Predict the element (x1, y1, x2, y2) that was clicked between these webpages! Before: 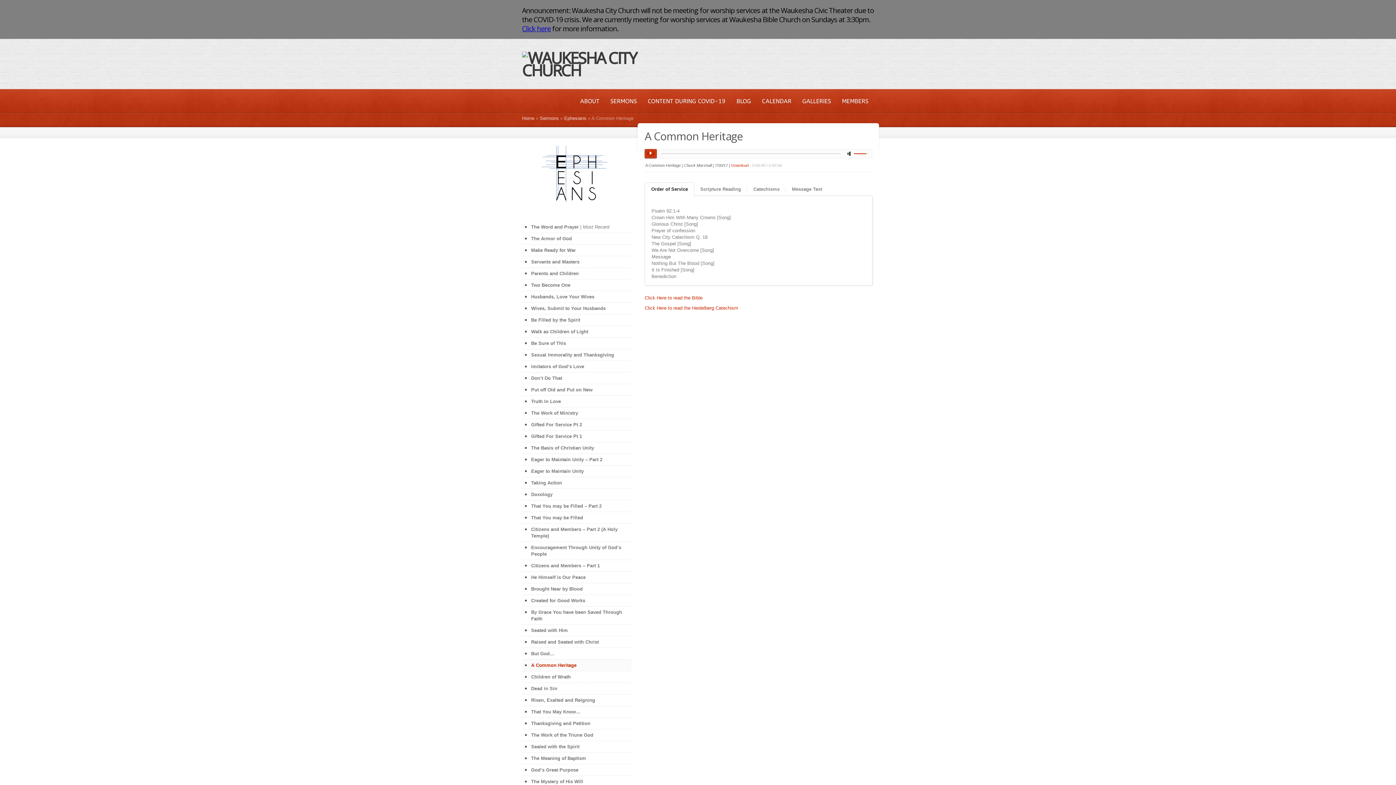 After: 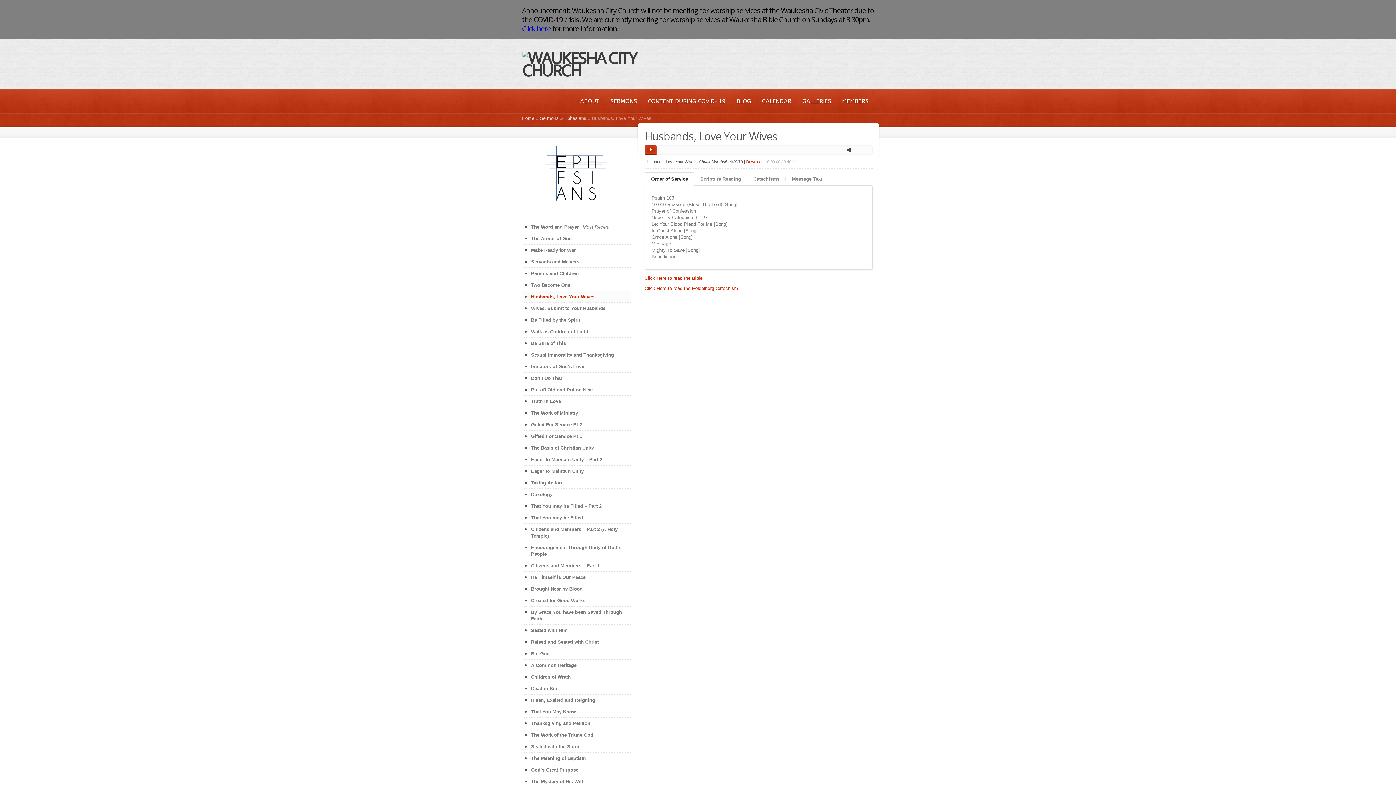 Action: bbox: (522, 291, 631, 302) label: Husbands, Love Your Wives